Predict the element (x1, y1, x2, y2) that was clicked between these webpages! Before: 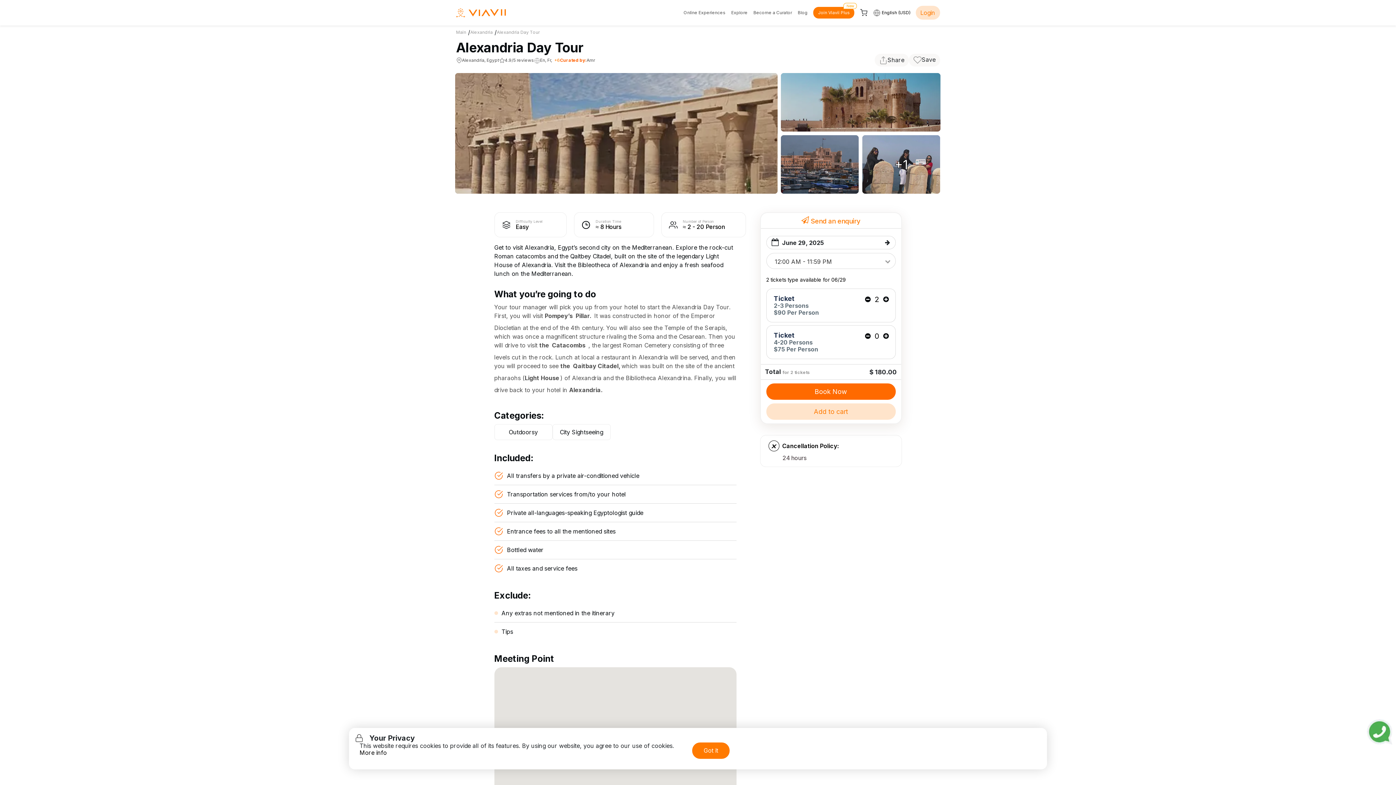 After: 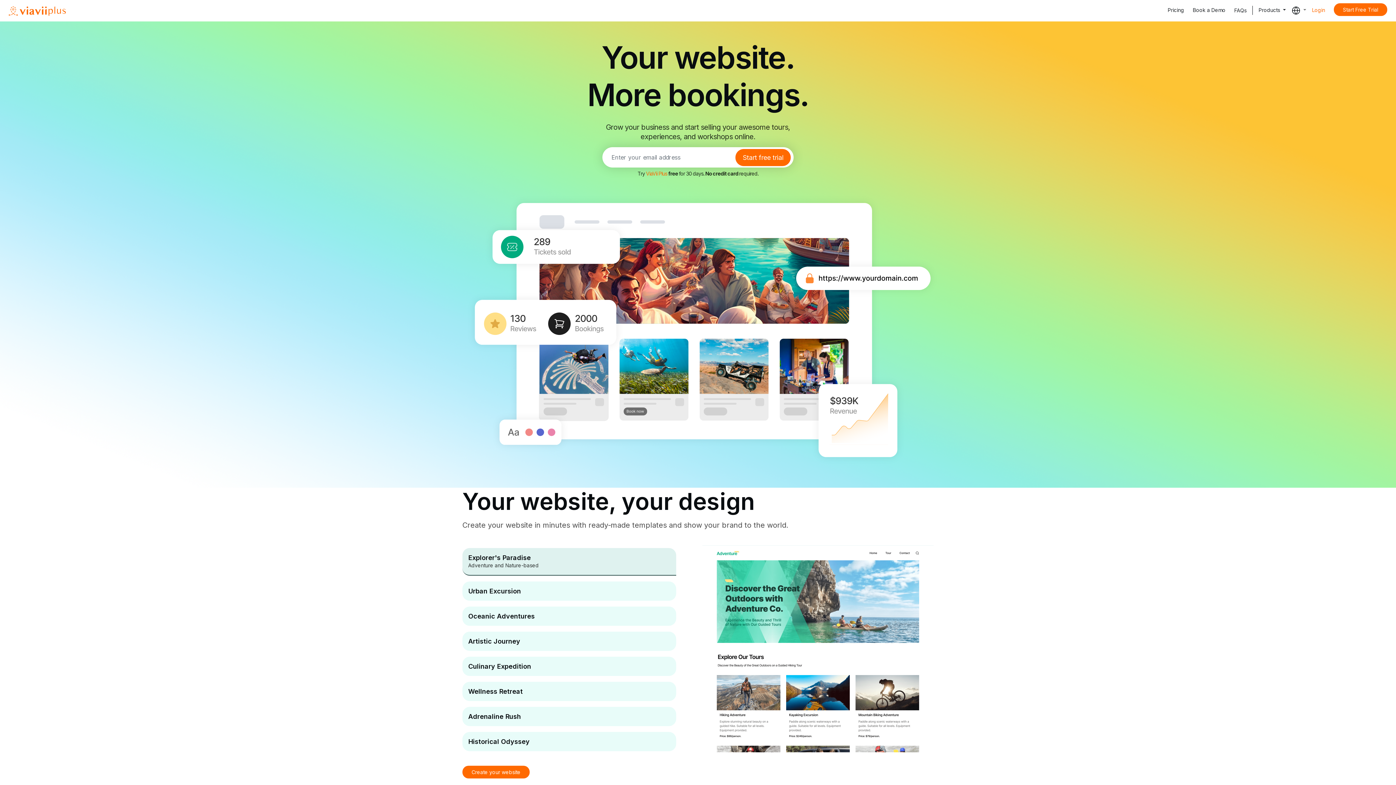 Action: bbox: (813, 6, 854, 18) label: Join Viavii Plus
New